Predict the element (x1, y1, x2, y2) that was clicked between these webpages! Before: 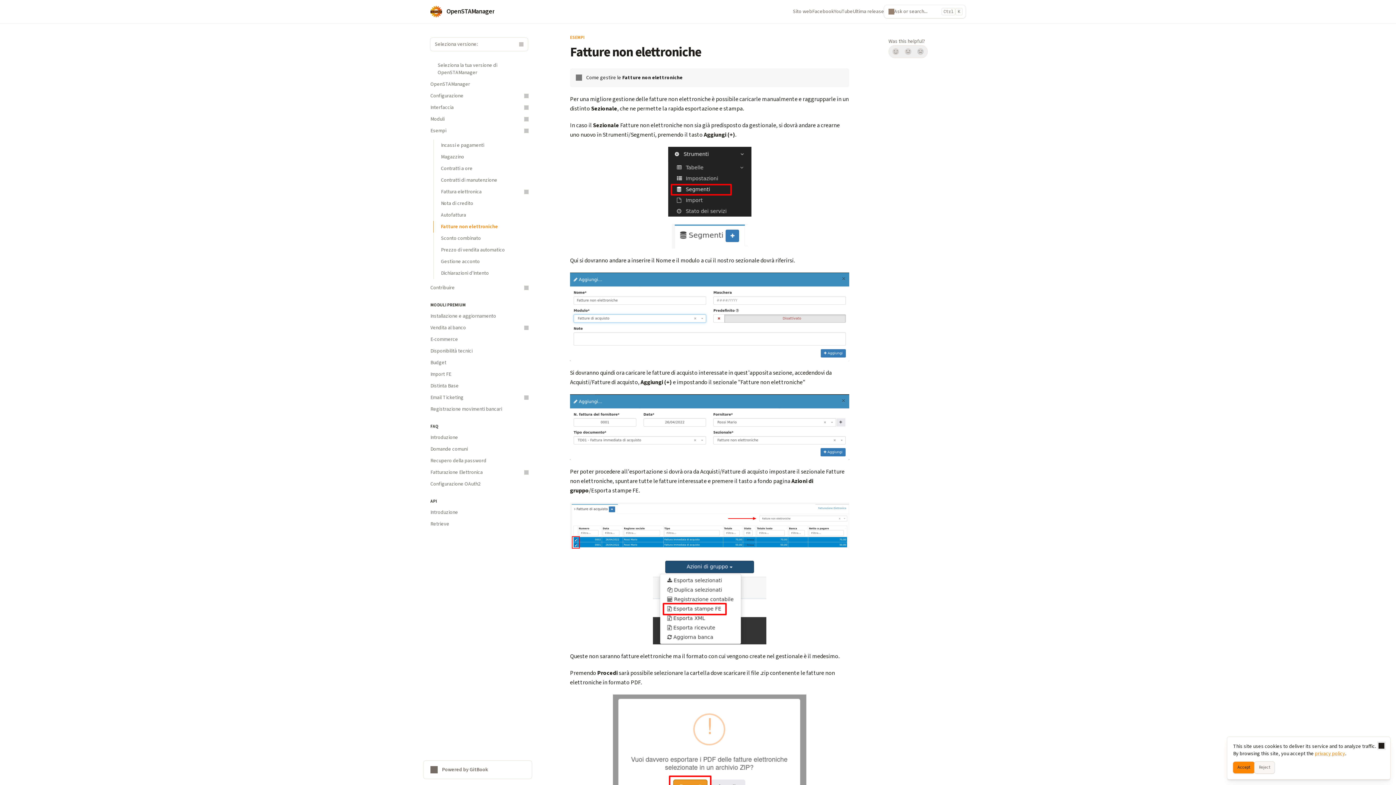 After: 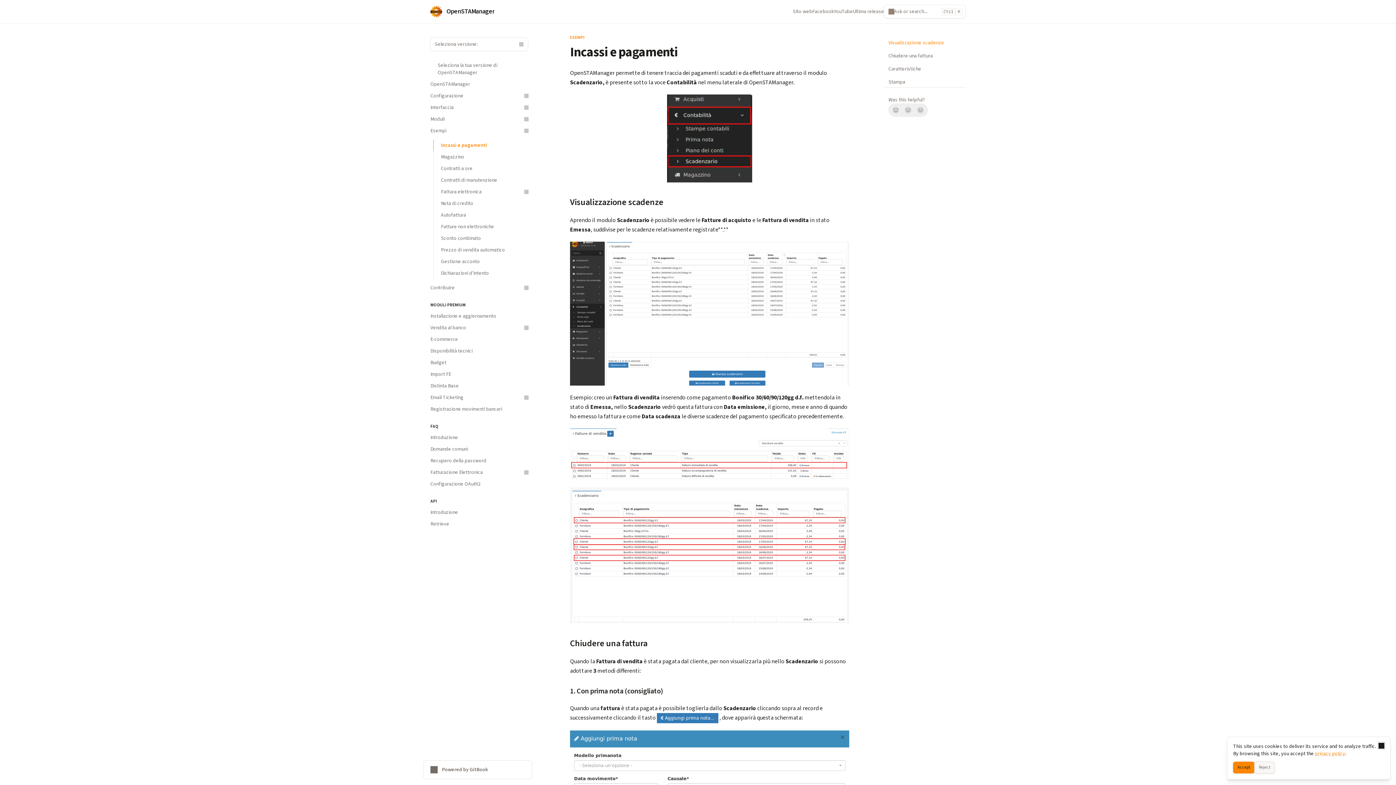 Action: label: Incassi e pagamenti bbox: (433, 139, 532, 151)